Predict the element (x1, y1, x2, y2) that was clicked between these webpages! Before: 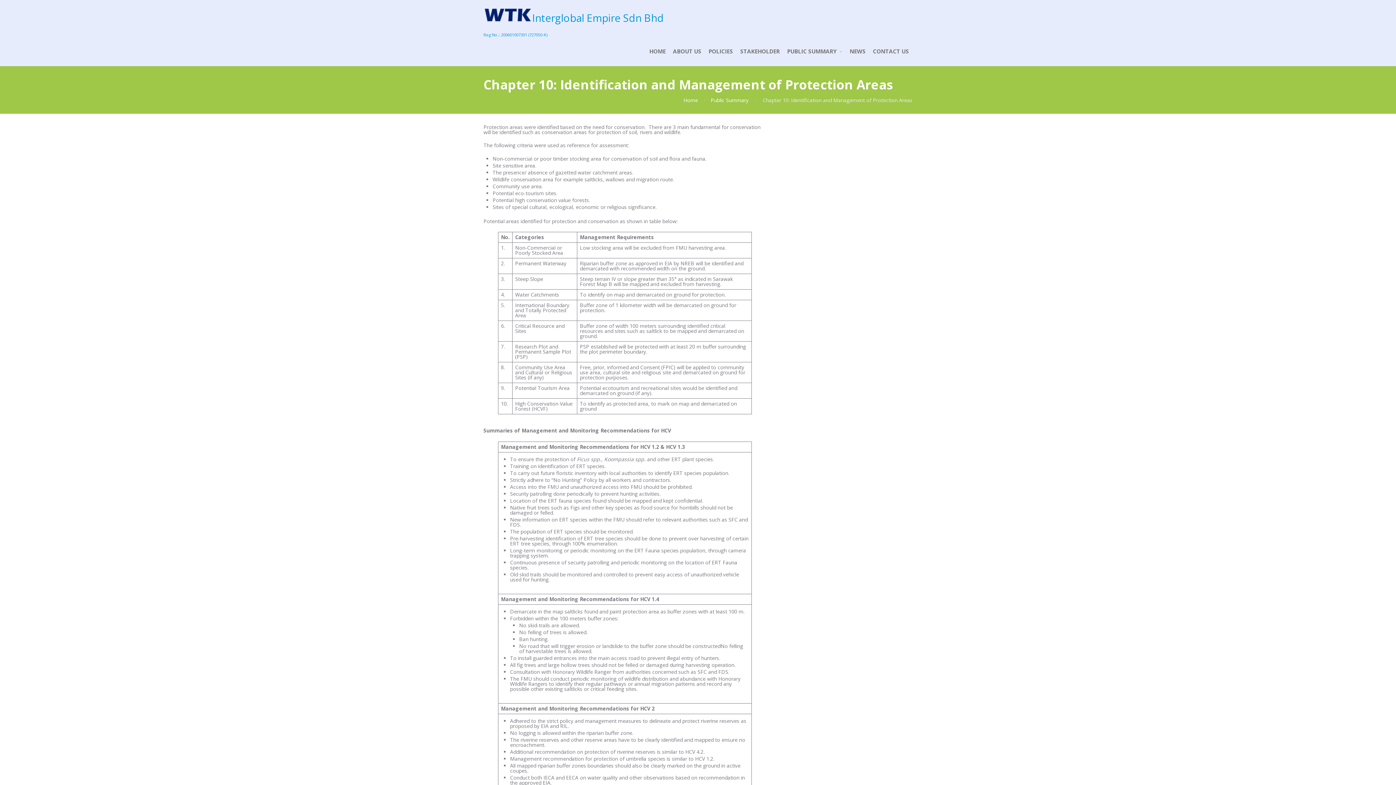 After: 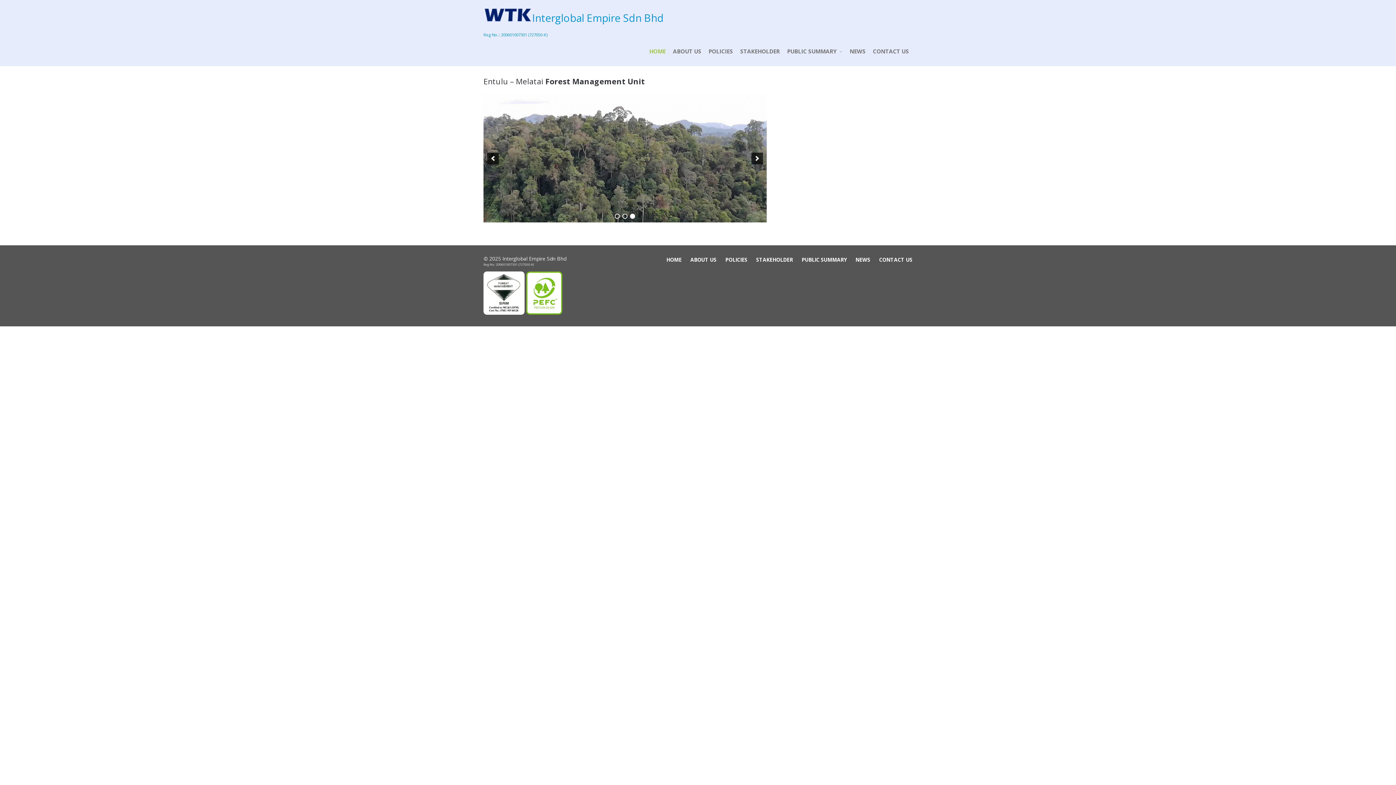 Action: bbox: (483, 10, 532, 24)